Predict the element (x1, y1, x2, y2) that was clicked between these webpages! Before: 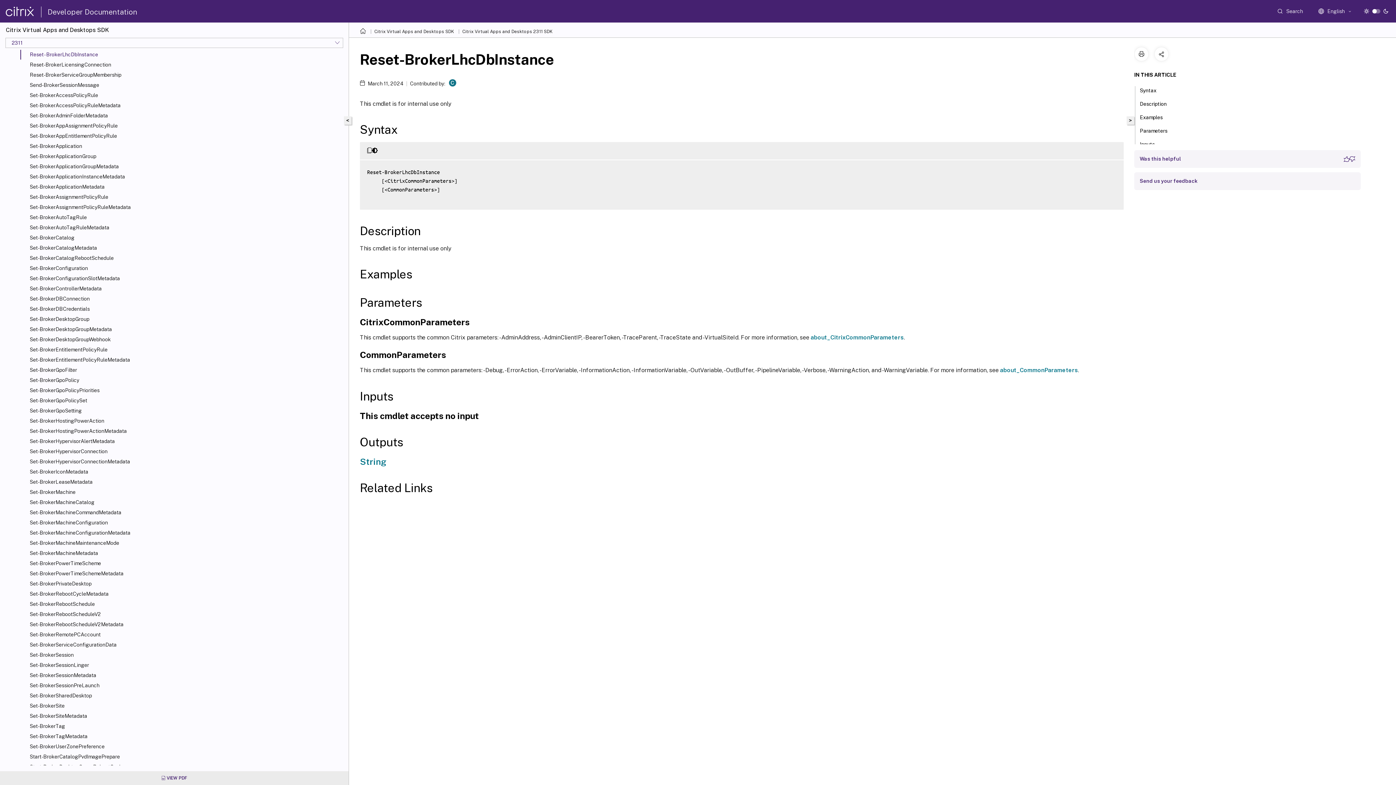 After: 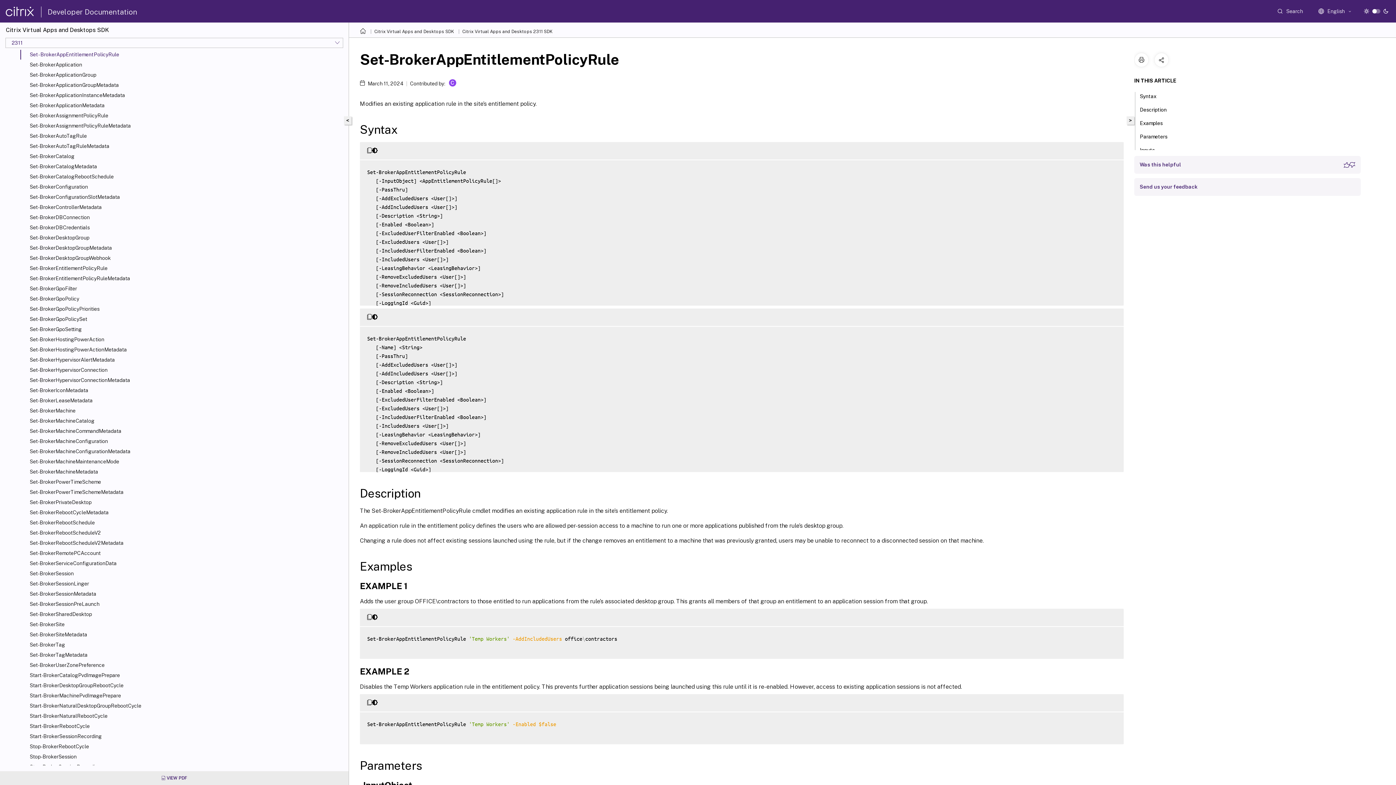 Action: bbox: (29, 132, 345, 139) label: Set-BrokerAppEntitlementPolicyRule